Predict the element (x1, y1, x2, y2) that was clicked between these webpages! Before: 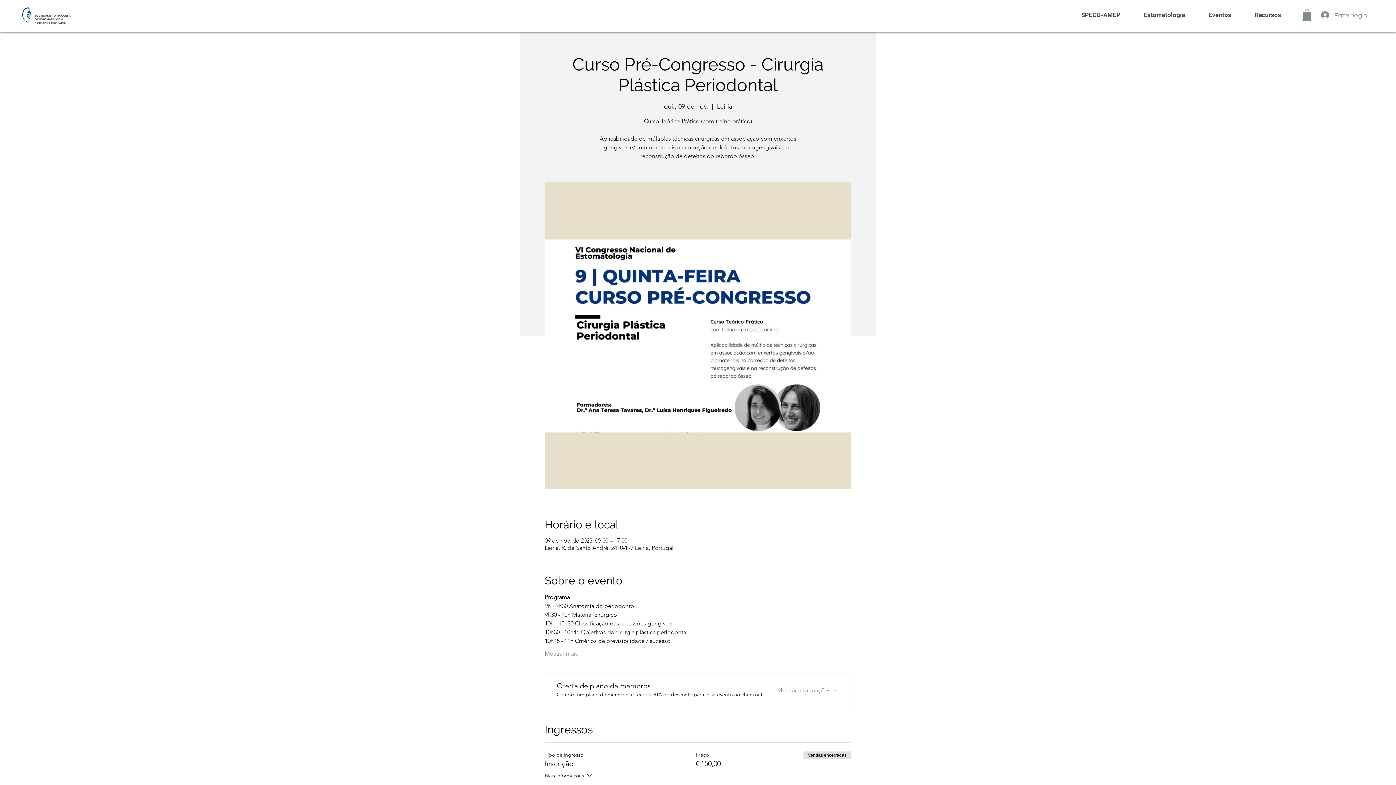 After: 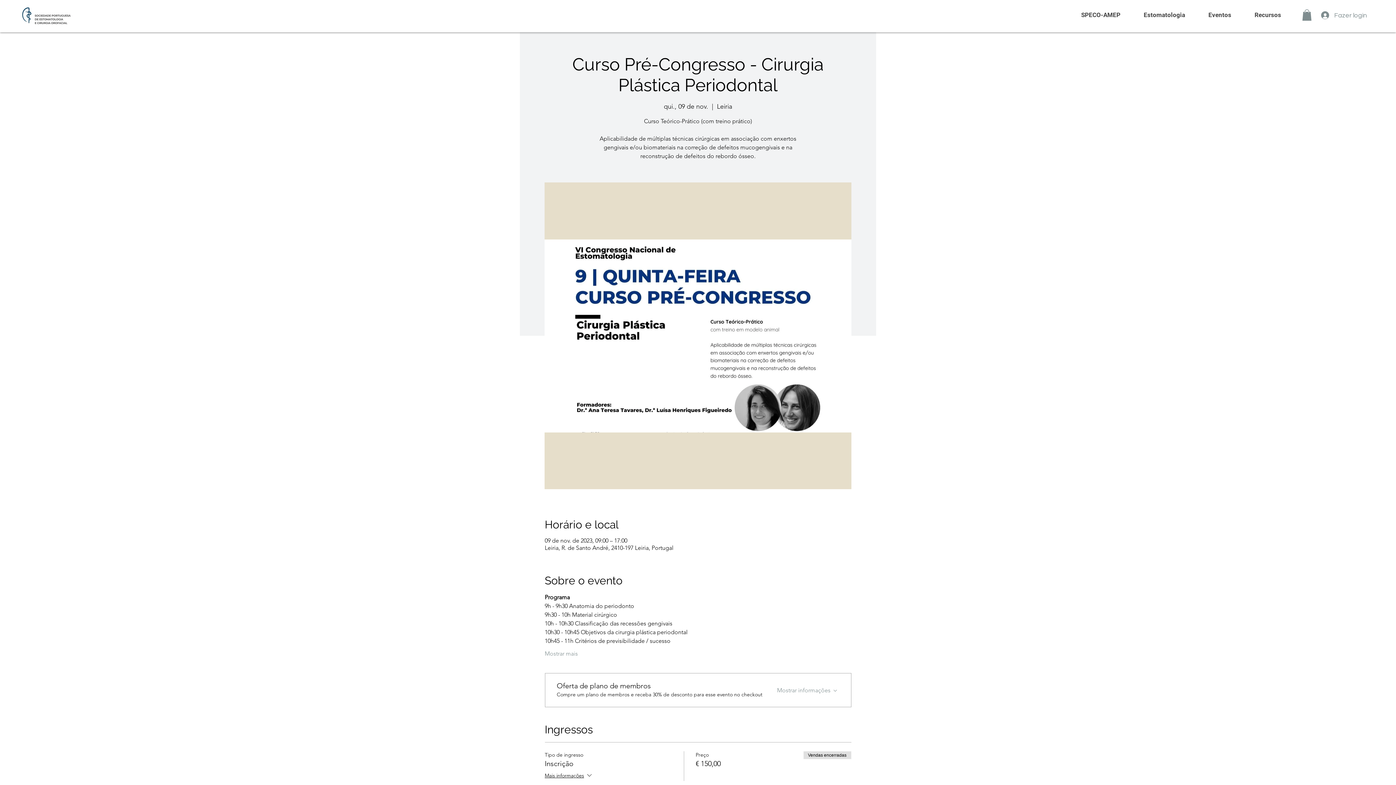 Action: bbox: (1302, 9, 1312, 20)